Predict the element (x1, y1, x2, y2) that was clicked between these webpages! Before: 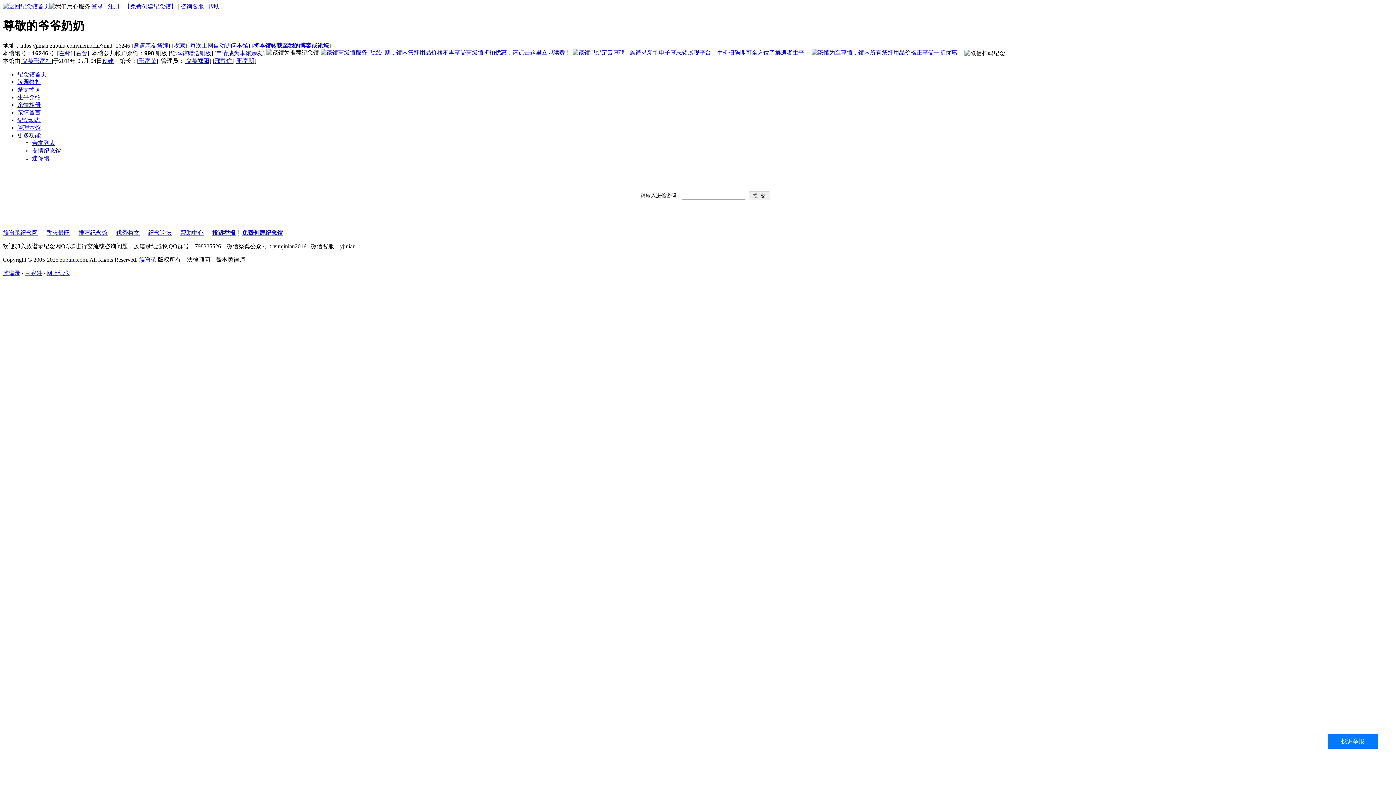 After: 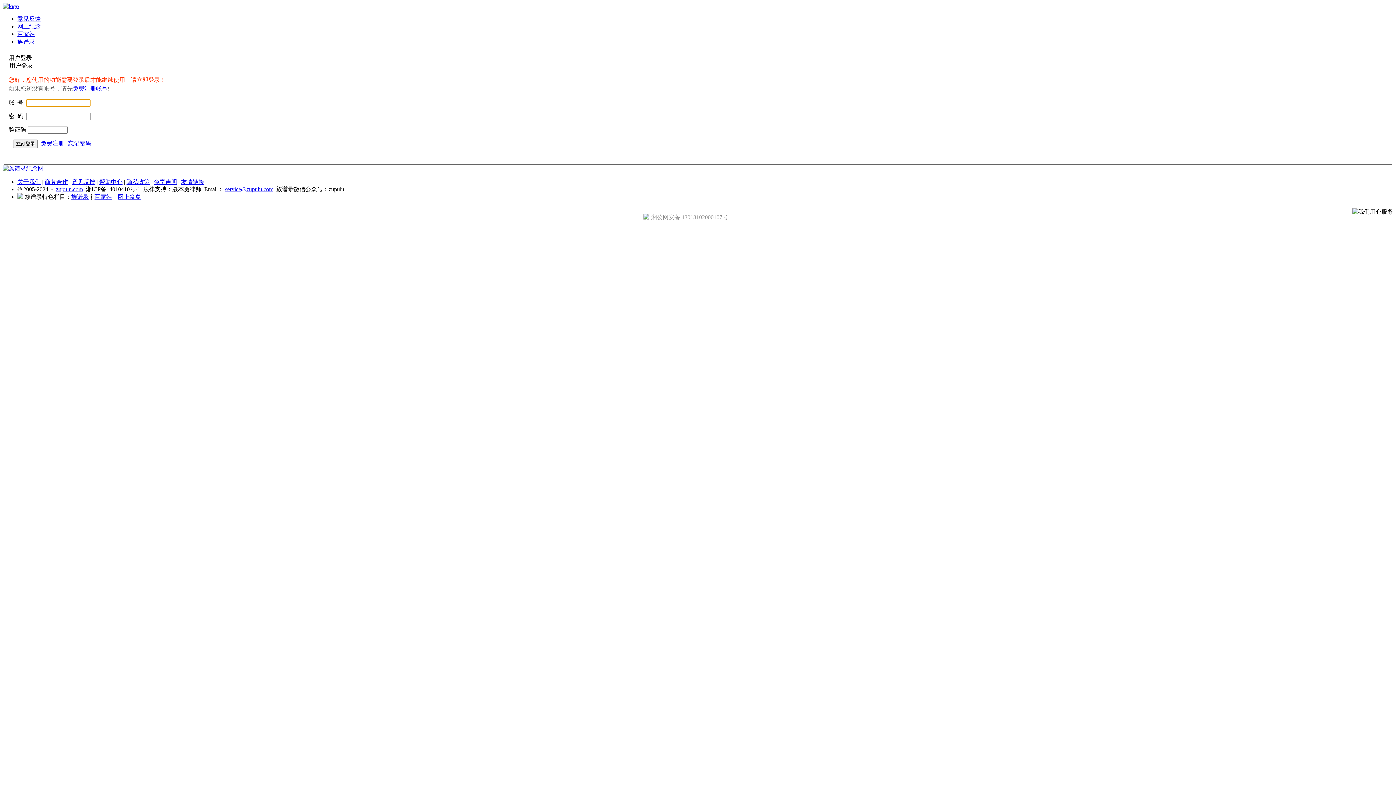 Action: label: 管理本馆 bbox: (17, 124, 40, 130)